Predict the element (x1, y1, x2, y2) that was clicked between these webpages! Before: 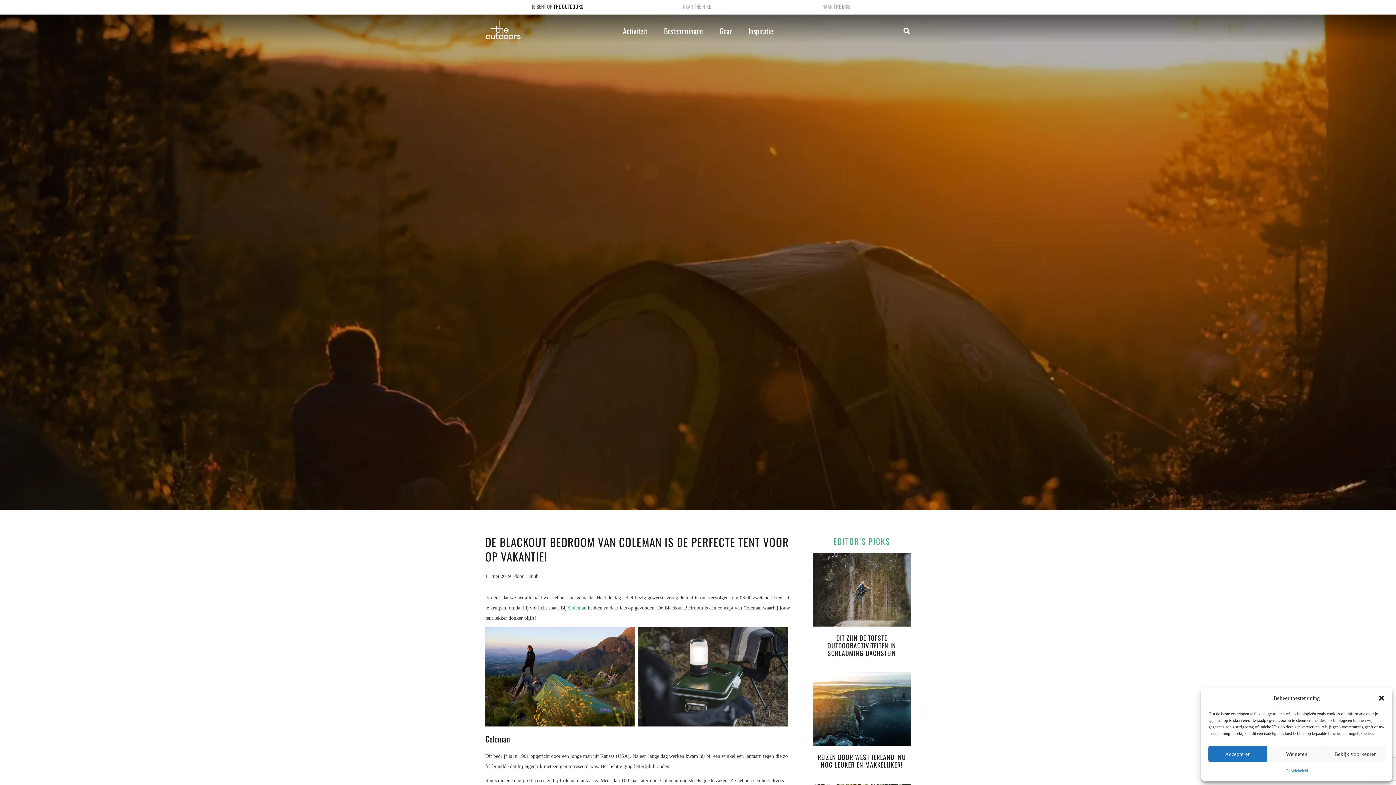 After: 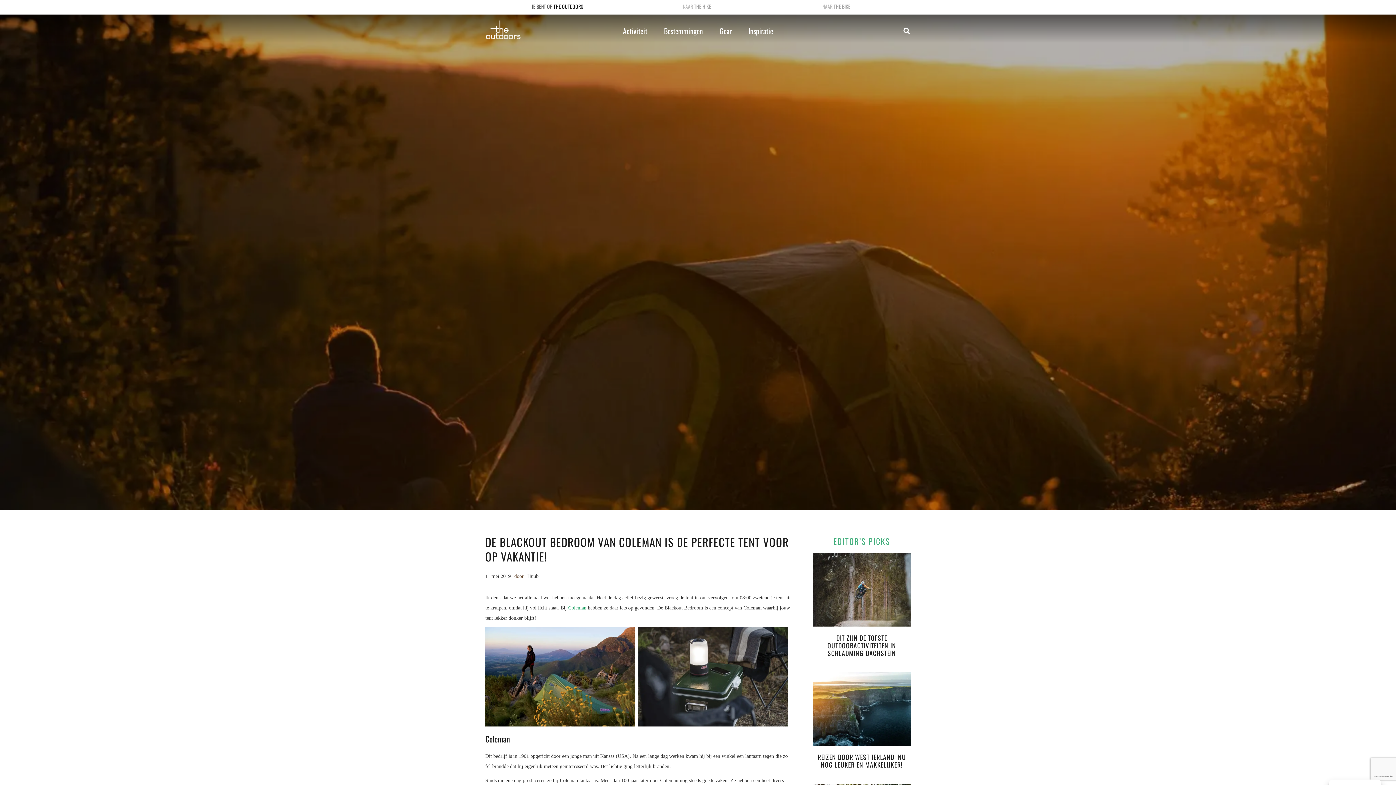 Action: label: Weigeren bbox: (1267, 746, 1326, 762)